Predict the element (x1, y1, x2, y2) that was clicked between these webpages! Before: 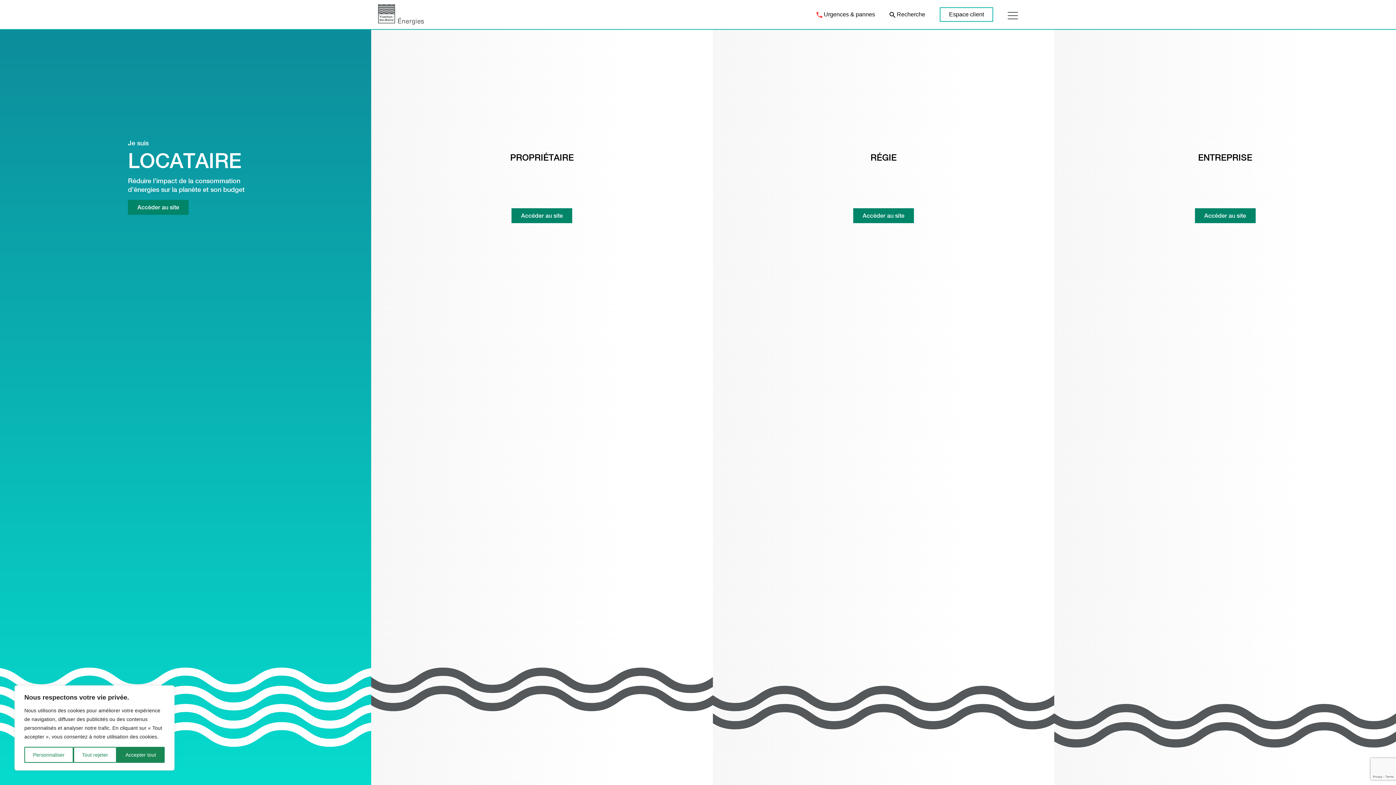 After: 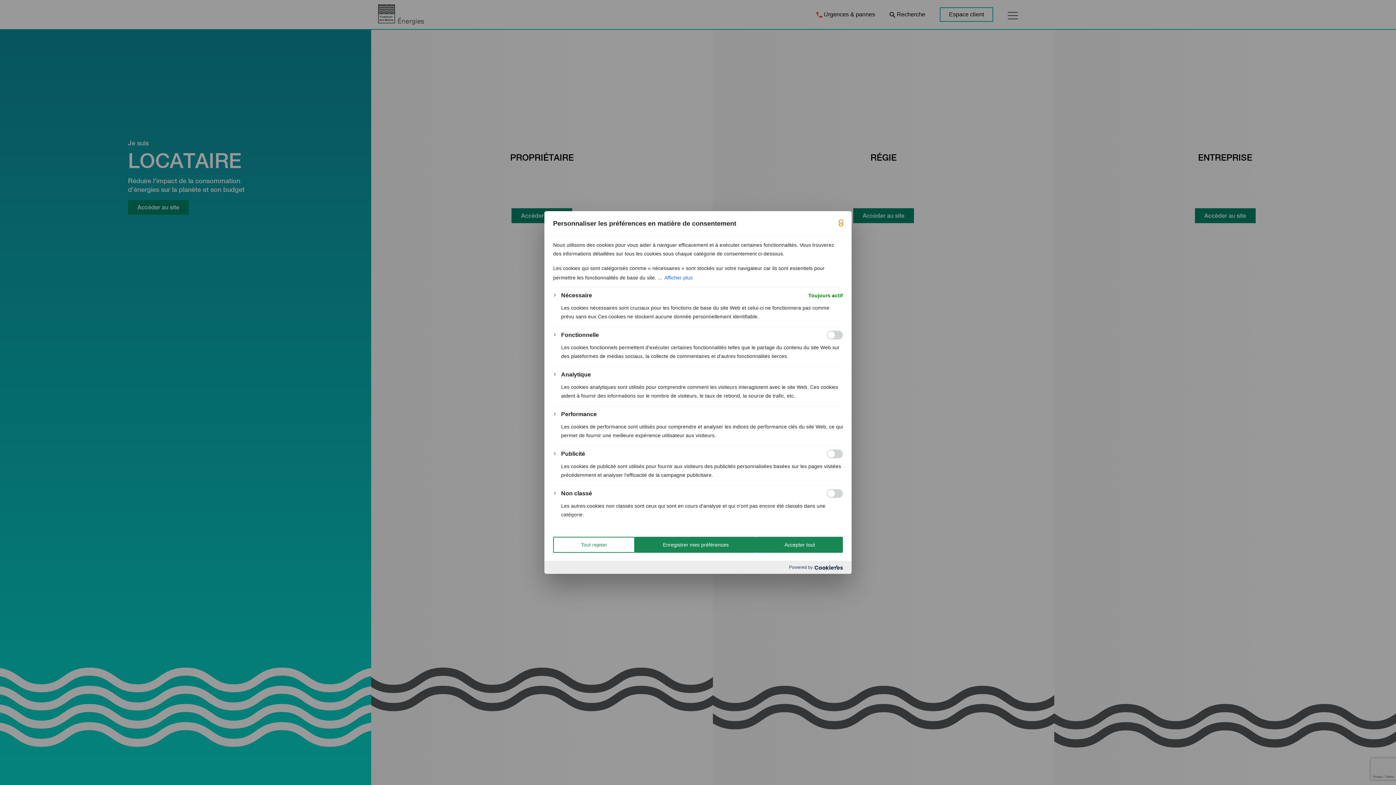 Action: label: Personnaliser bbox: (24, 747, 73, 763)